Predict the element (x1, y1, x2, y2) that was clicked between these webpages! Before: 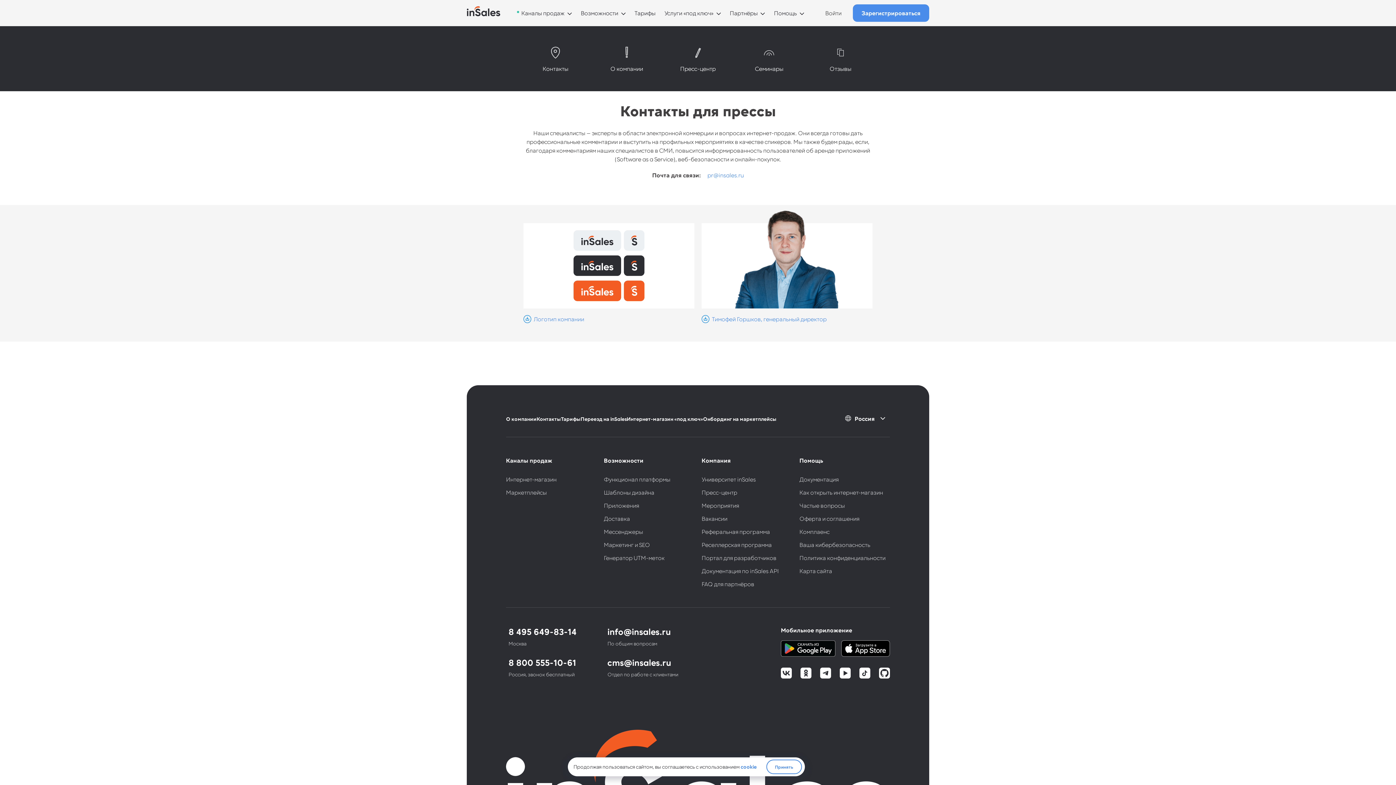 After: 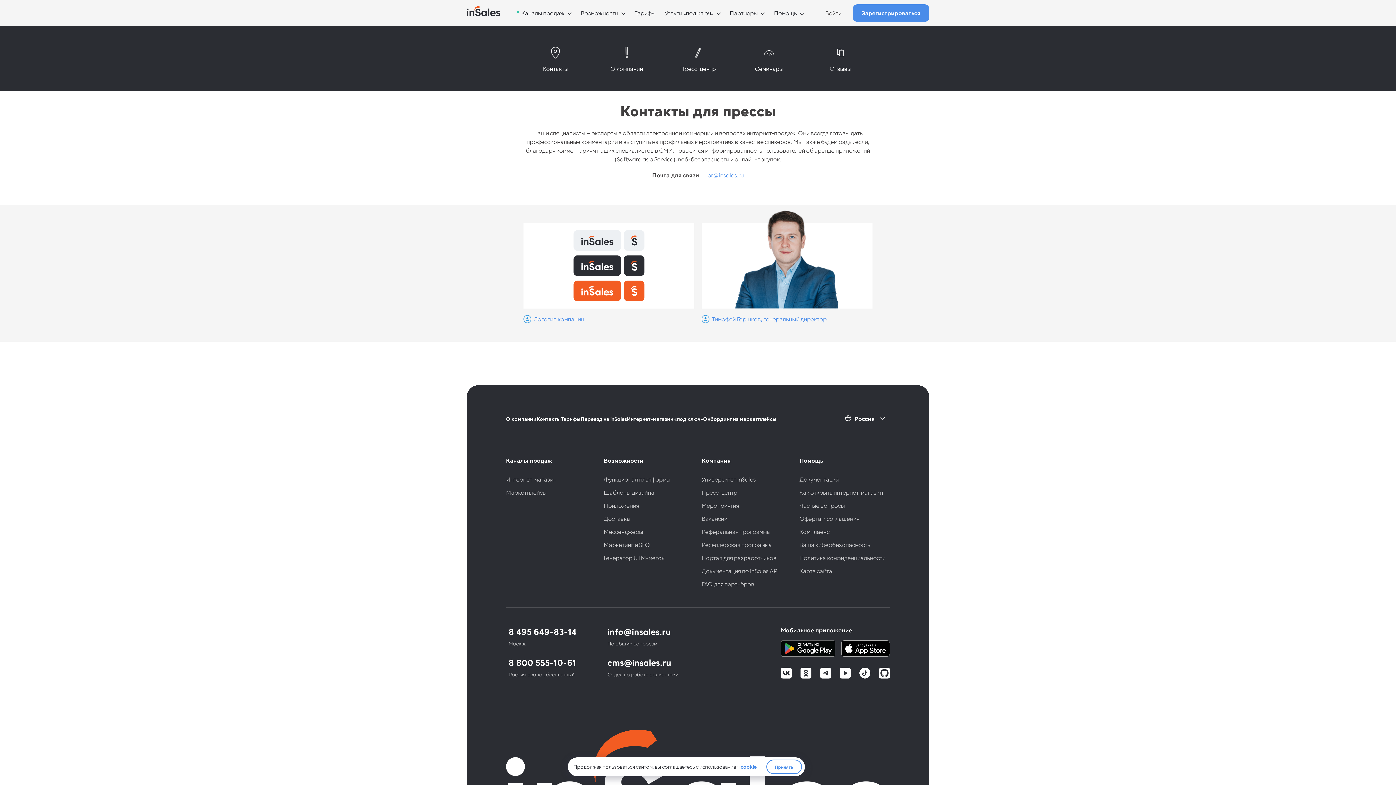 Action: bbox: (859, 668, 870, 679)